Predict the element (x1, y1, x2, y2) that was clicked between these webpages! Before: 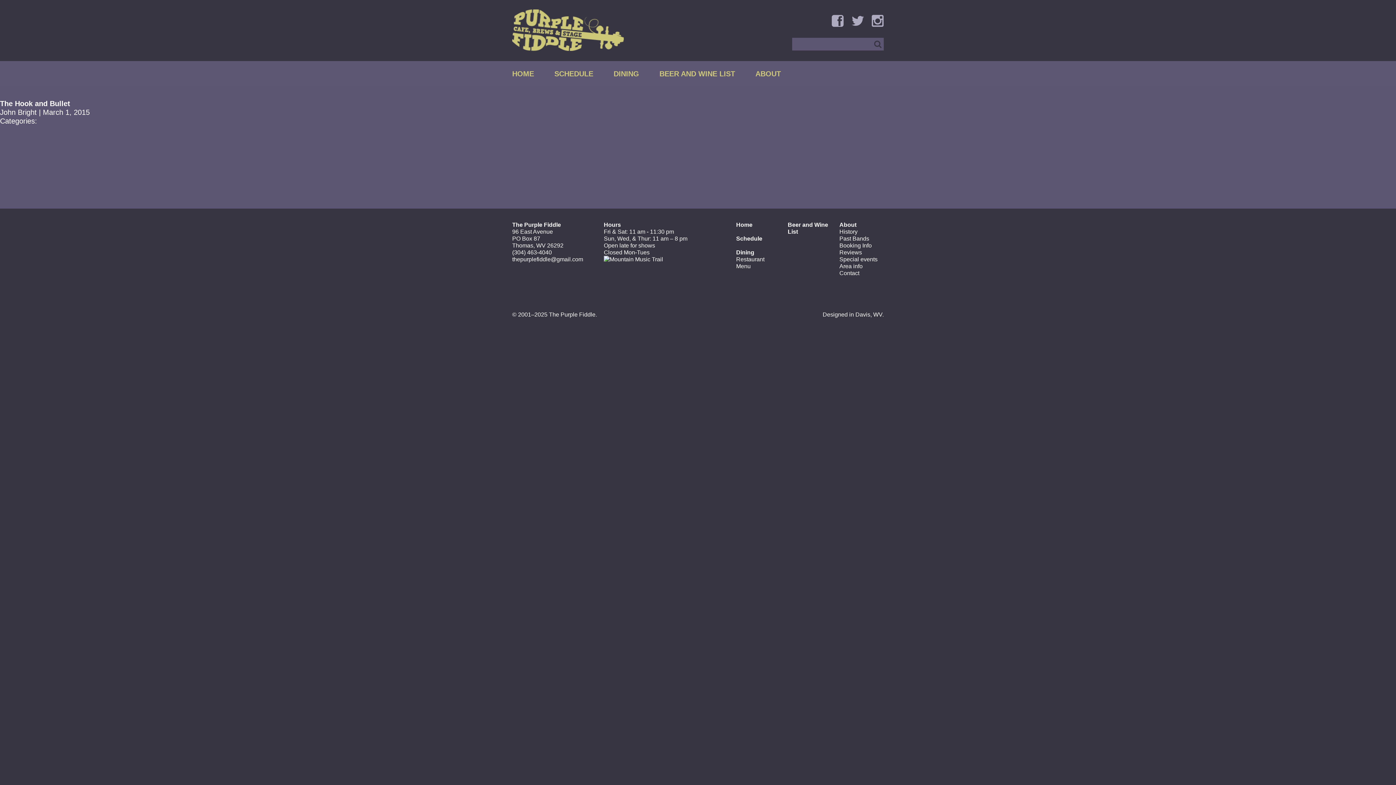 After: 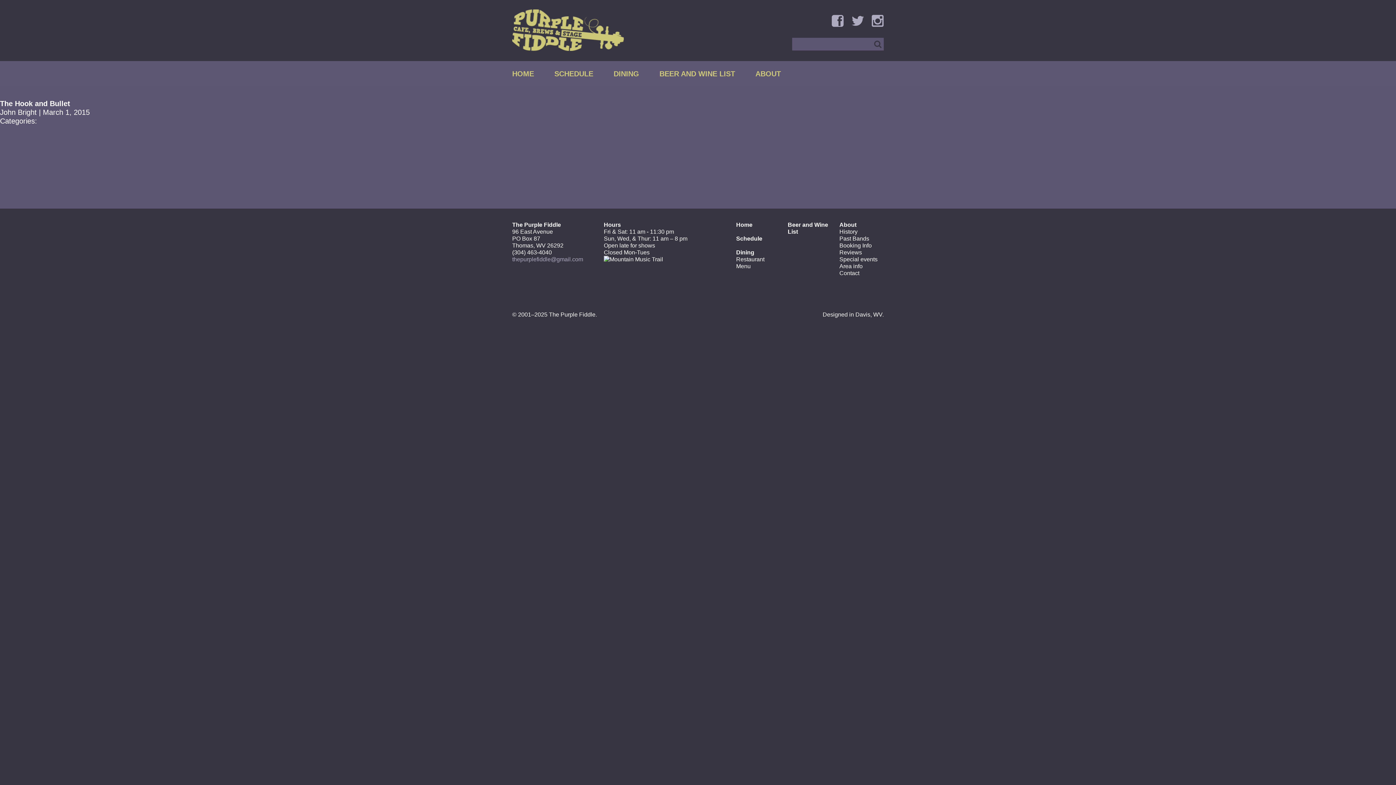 Action: label: thepurplefiddle@gmail.com bbox: (512, 256, 583, 262)